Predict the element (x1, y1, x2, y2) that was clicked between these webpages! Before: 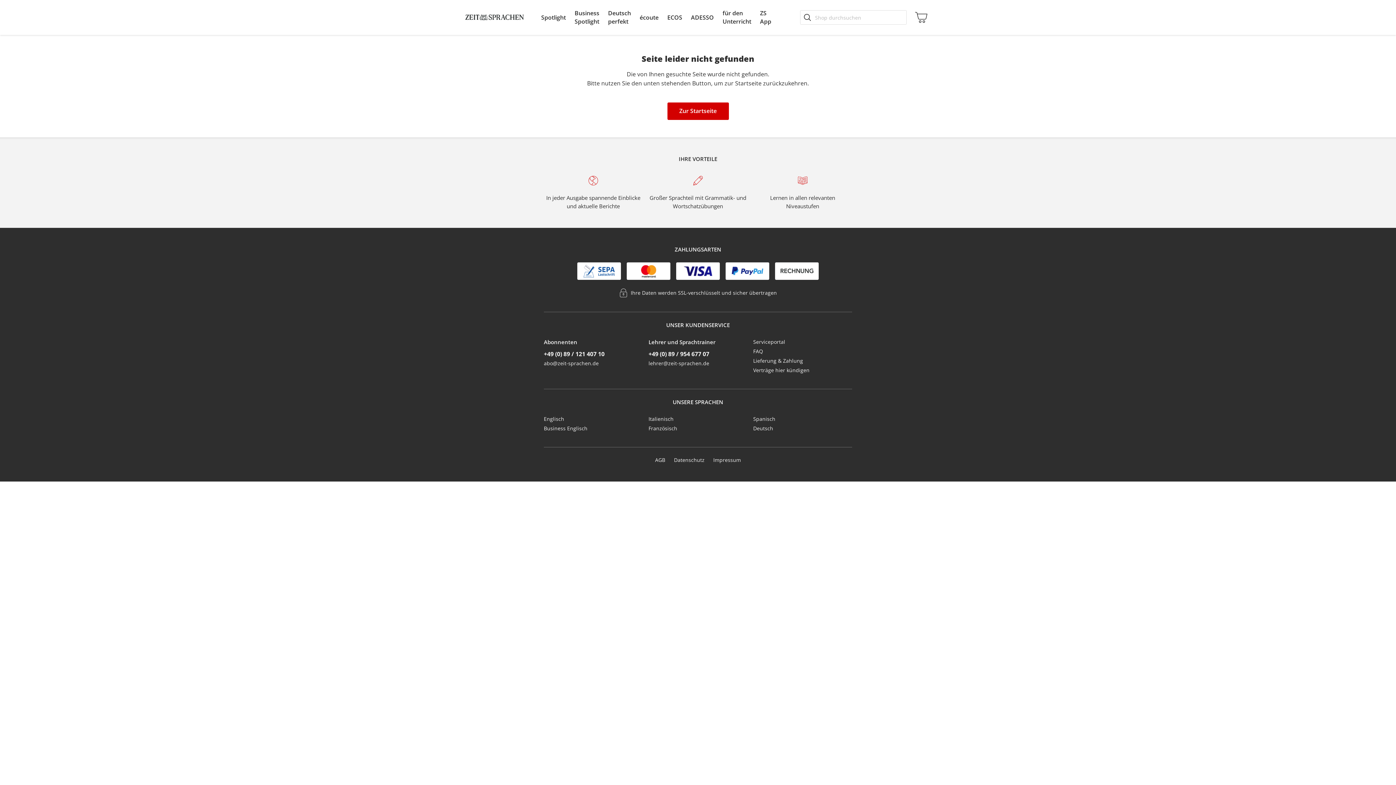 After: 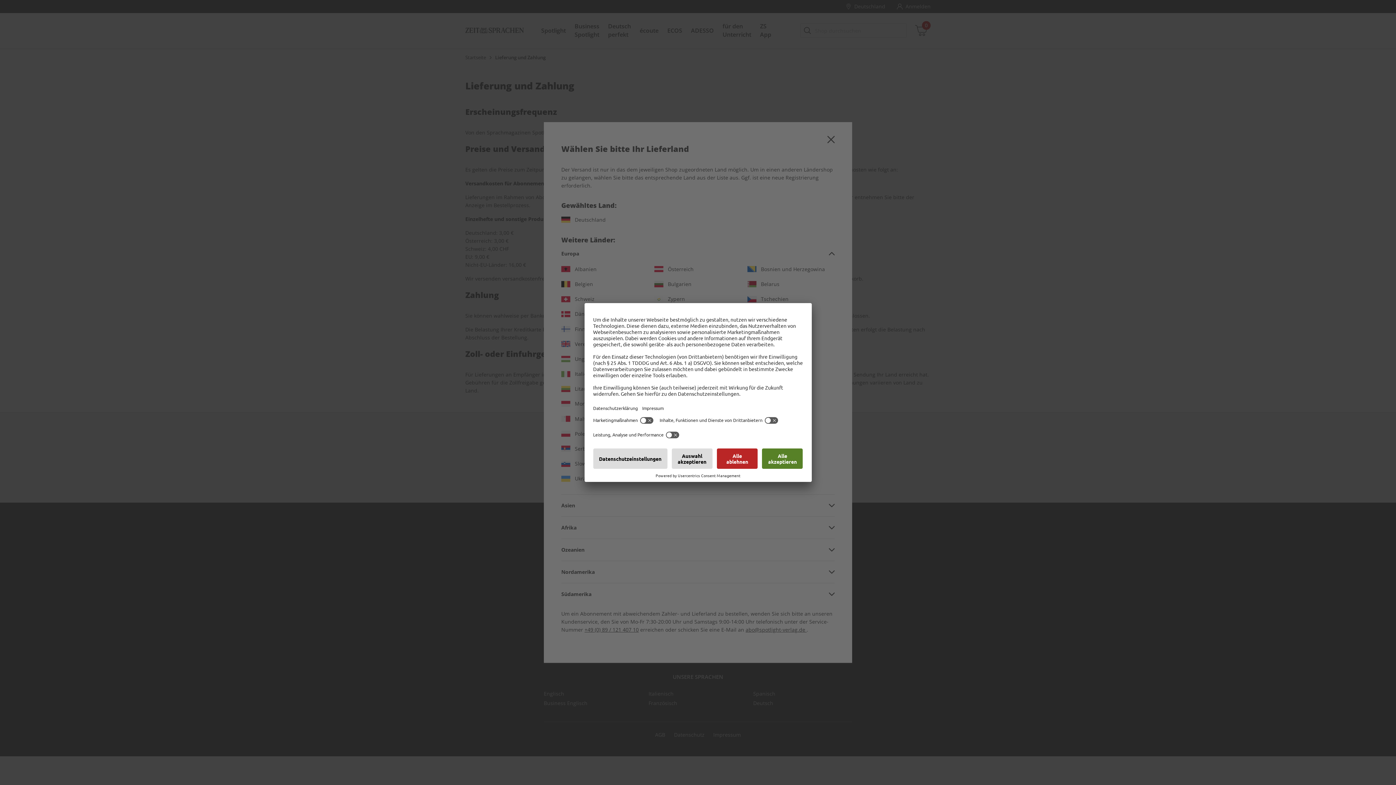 Action: bbox: (753, 357, 803, 364) label: Lieferung & Zahlung